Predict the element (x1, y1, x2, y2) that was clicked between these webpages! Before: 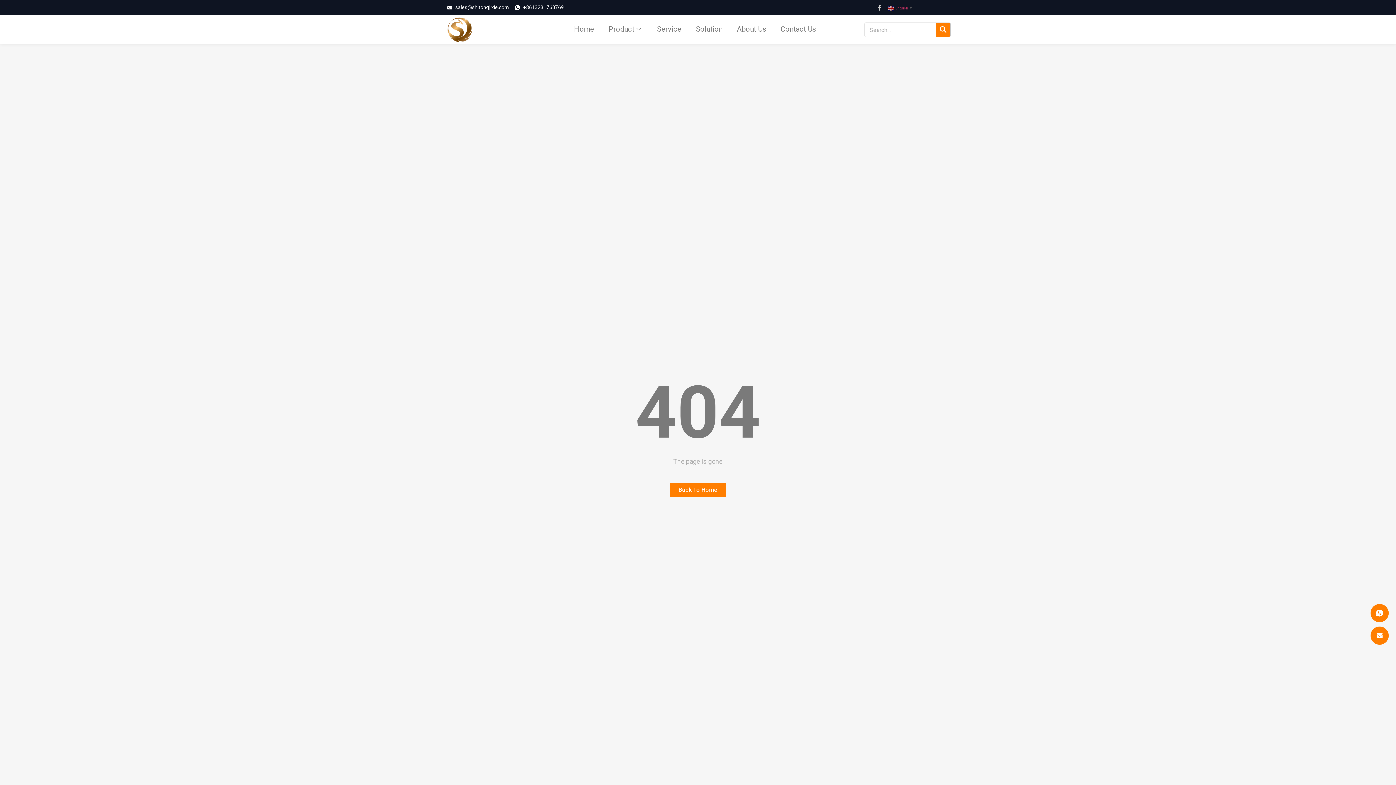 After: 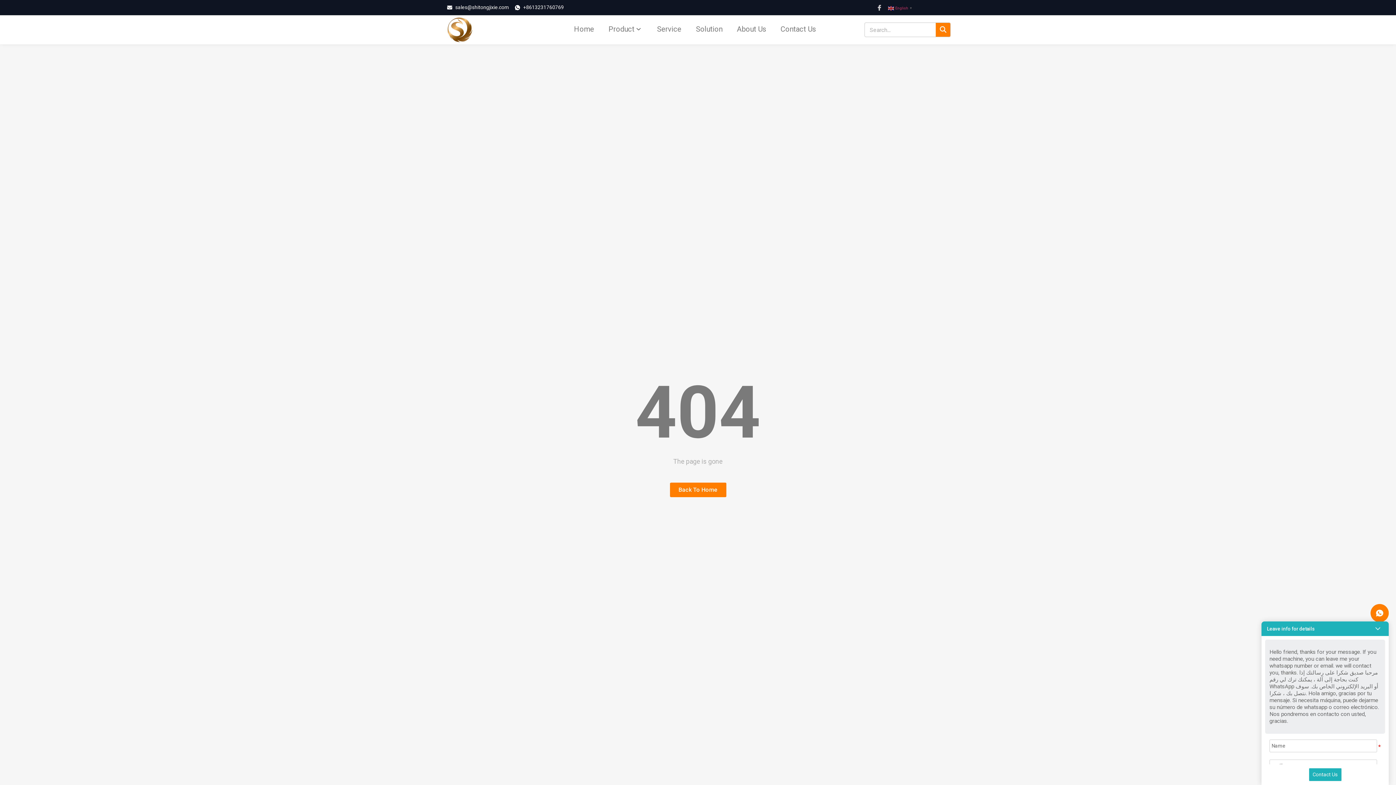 Action: bbox: (1370, 626, 1389, 645)